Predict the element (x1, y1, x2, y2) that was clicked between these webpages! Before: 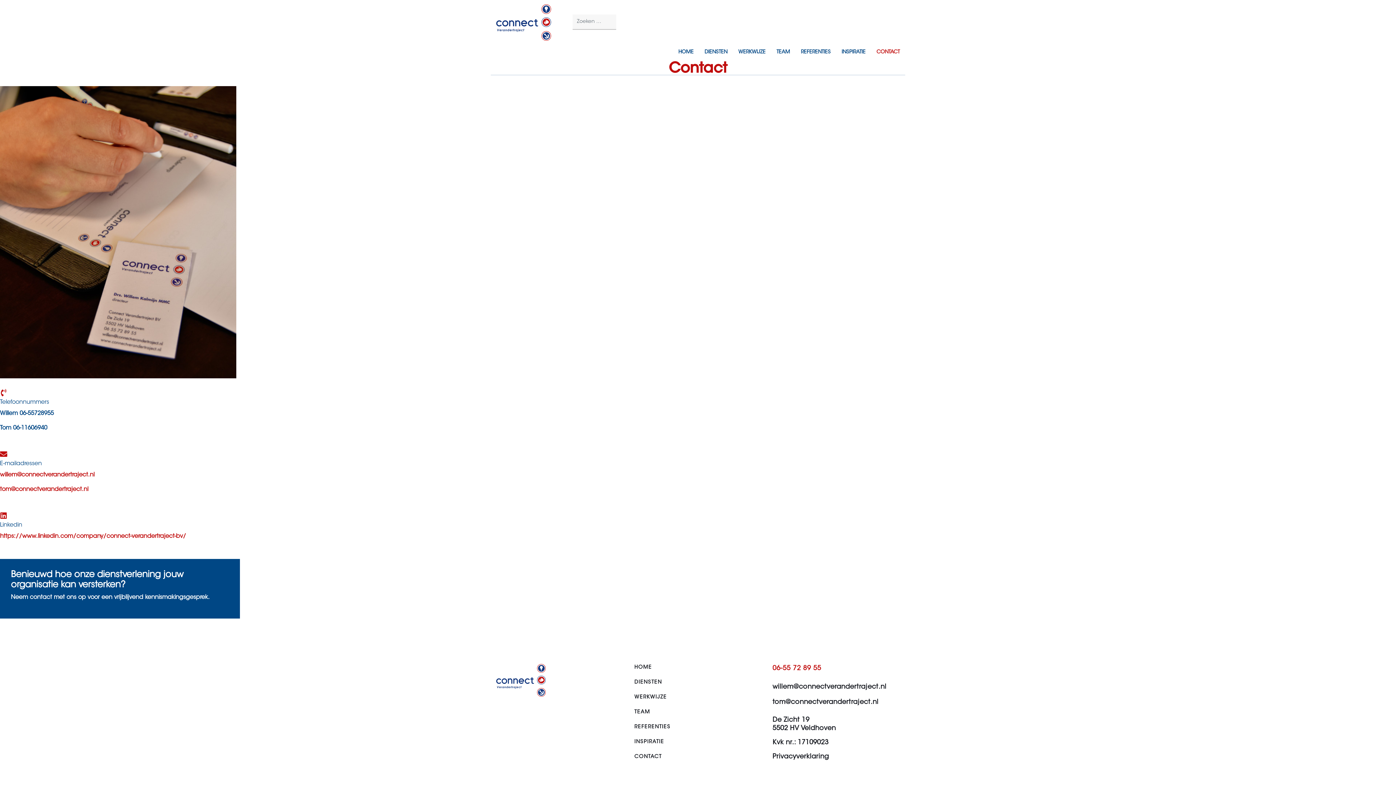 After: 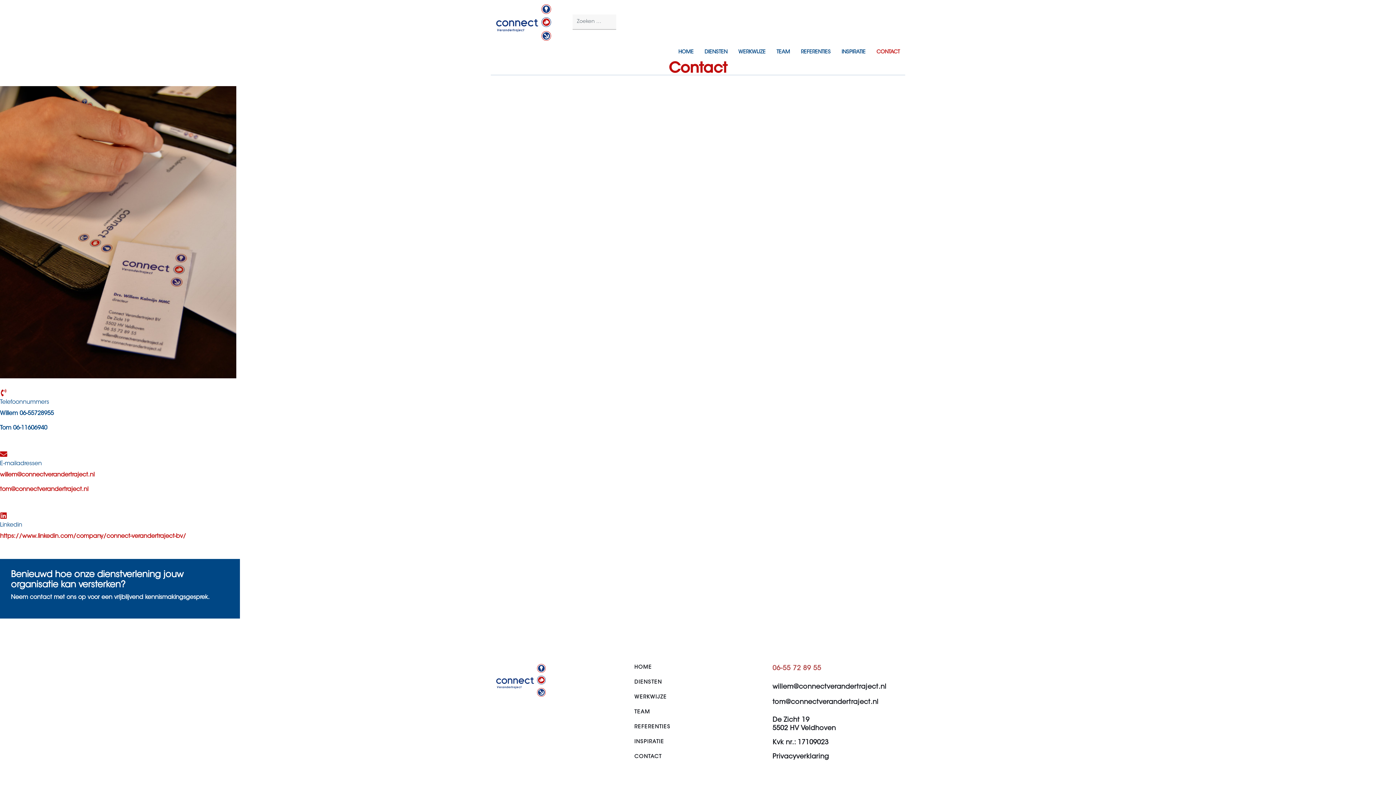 Action: label: 06-55 72 89 55 bbox: (772, 665, 821, 672)